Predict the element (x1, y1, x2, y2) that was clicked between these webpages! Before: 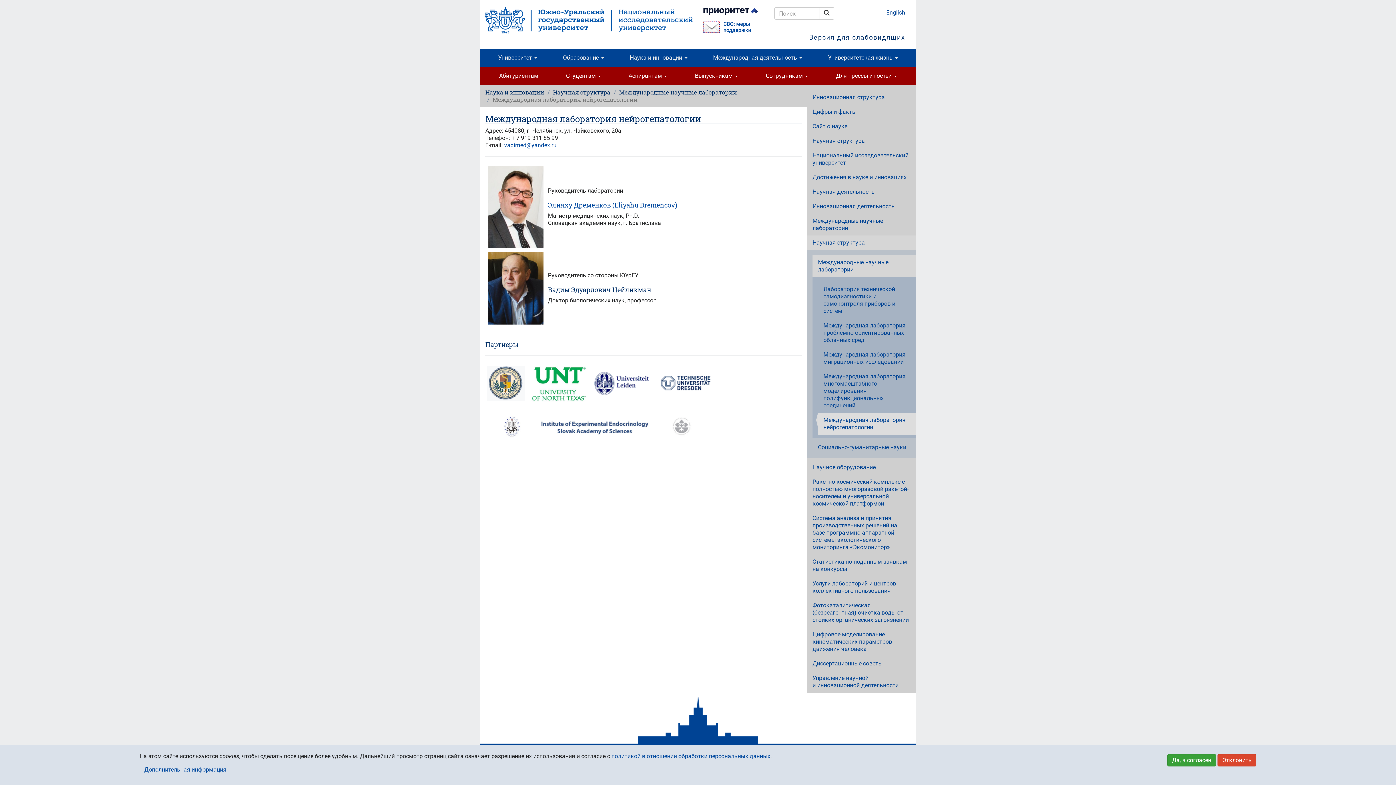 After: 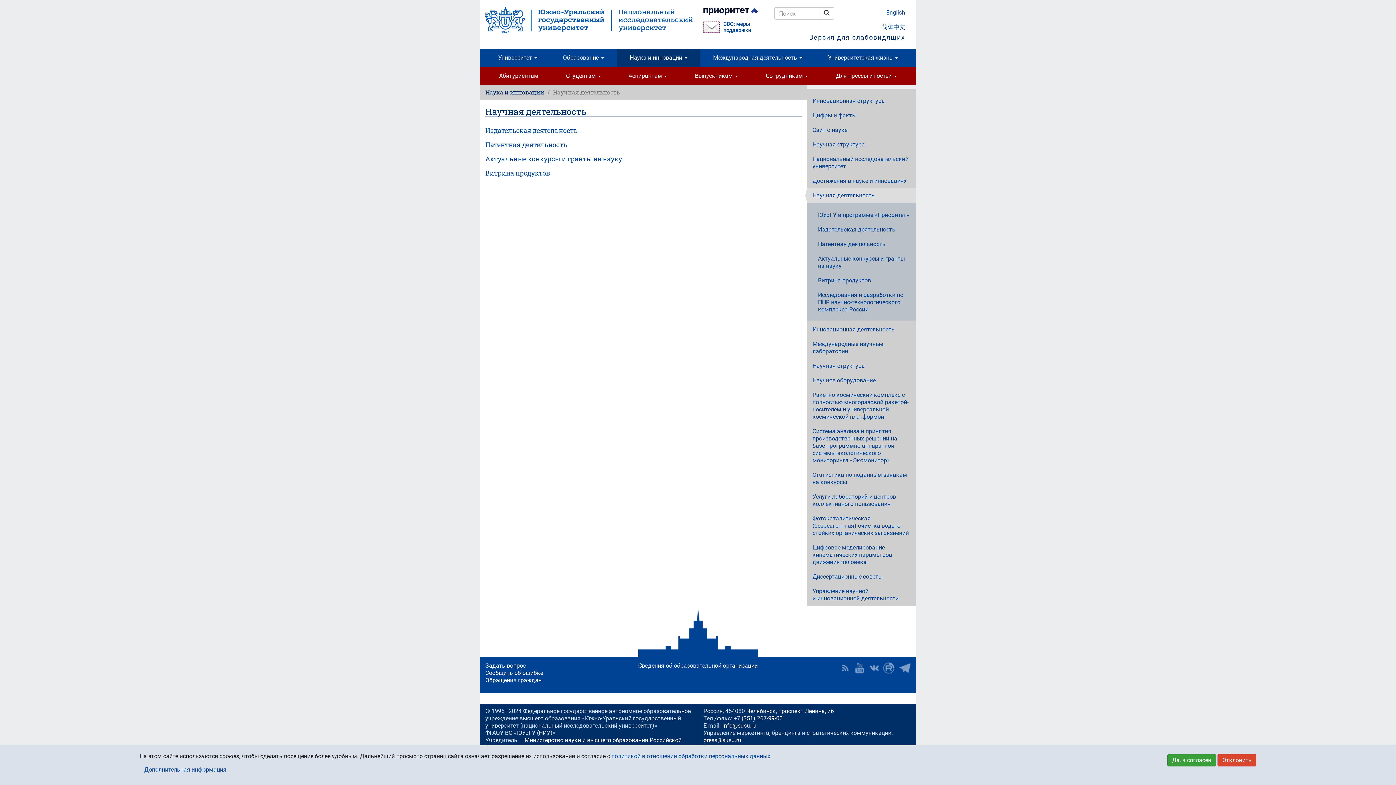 Action: label: Научная деятельность bbox: (807, 184, 916, 199)